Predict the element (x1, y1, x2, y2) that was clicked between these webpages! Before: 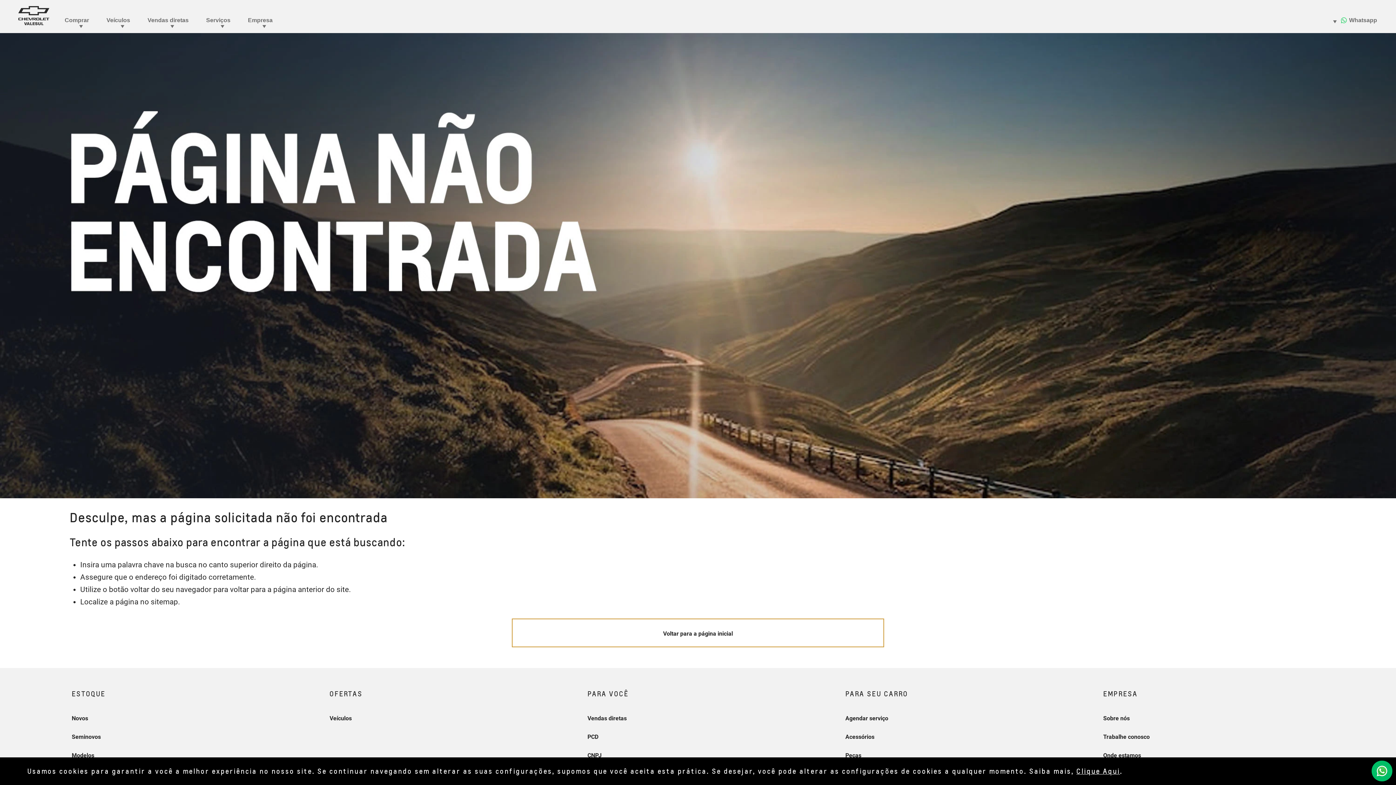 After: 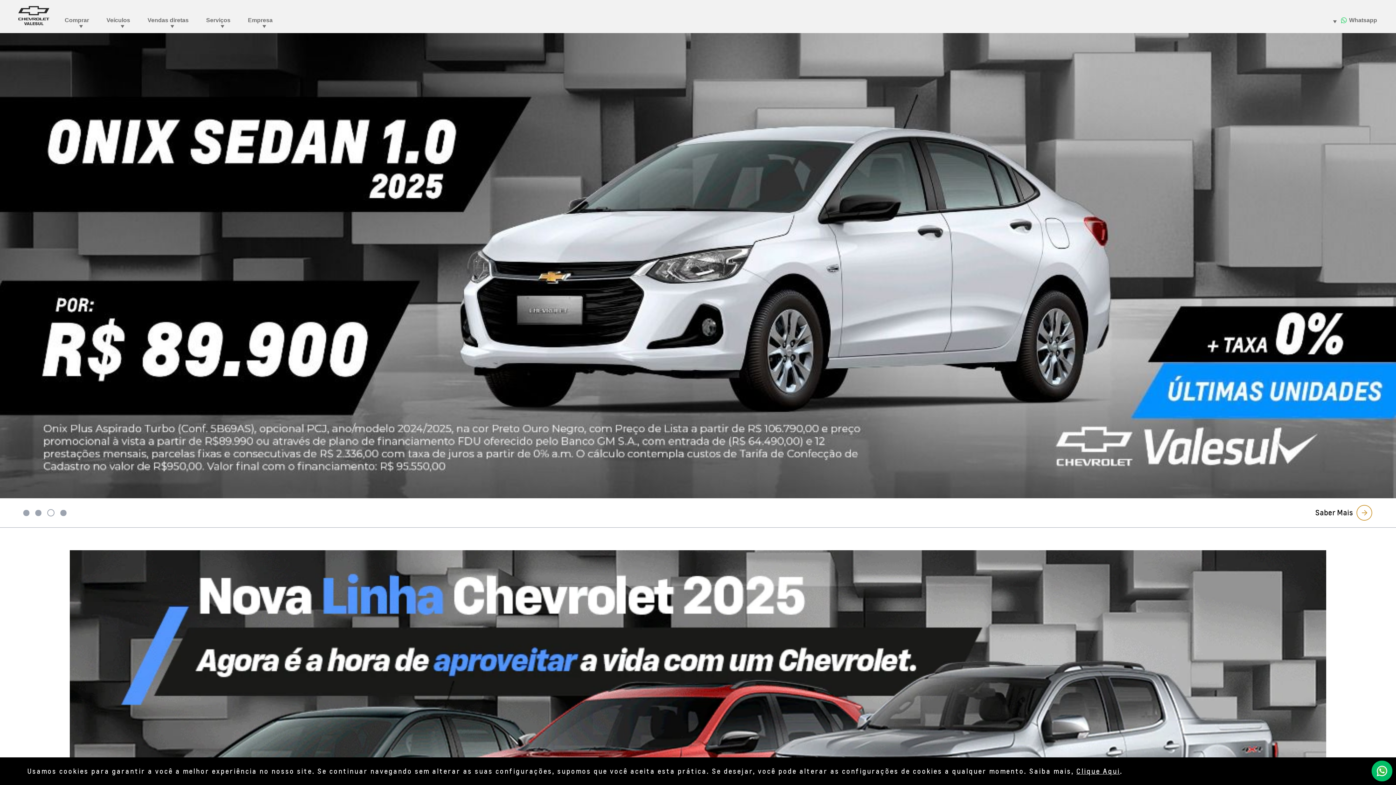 Action: bbox: (511, 618, 884, 647) label: Voltar para a página inicial